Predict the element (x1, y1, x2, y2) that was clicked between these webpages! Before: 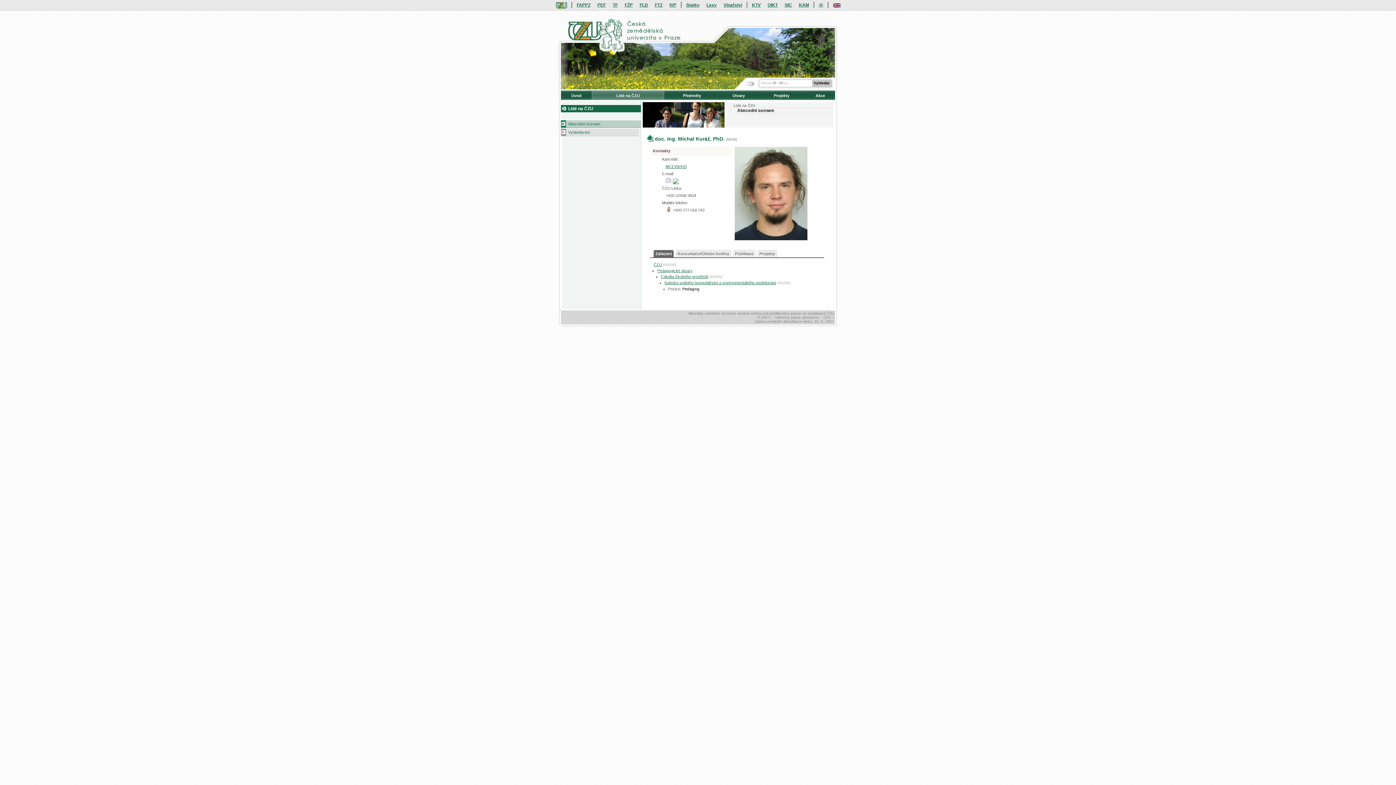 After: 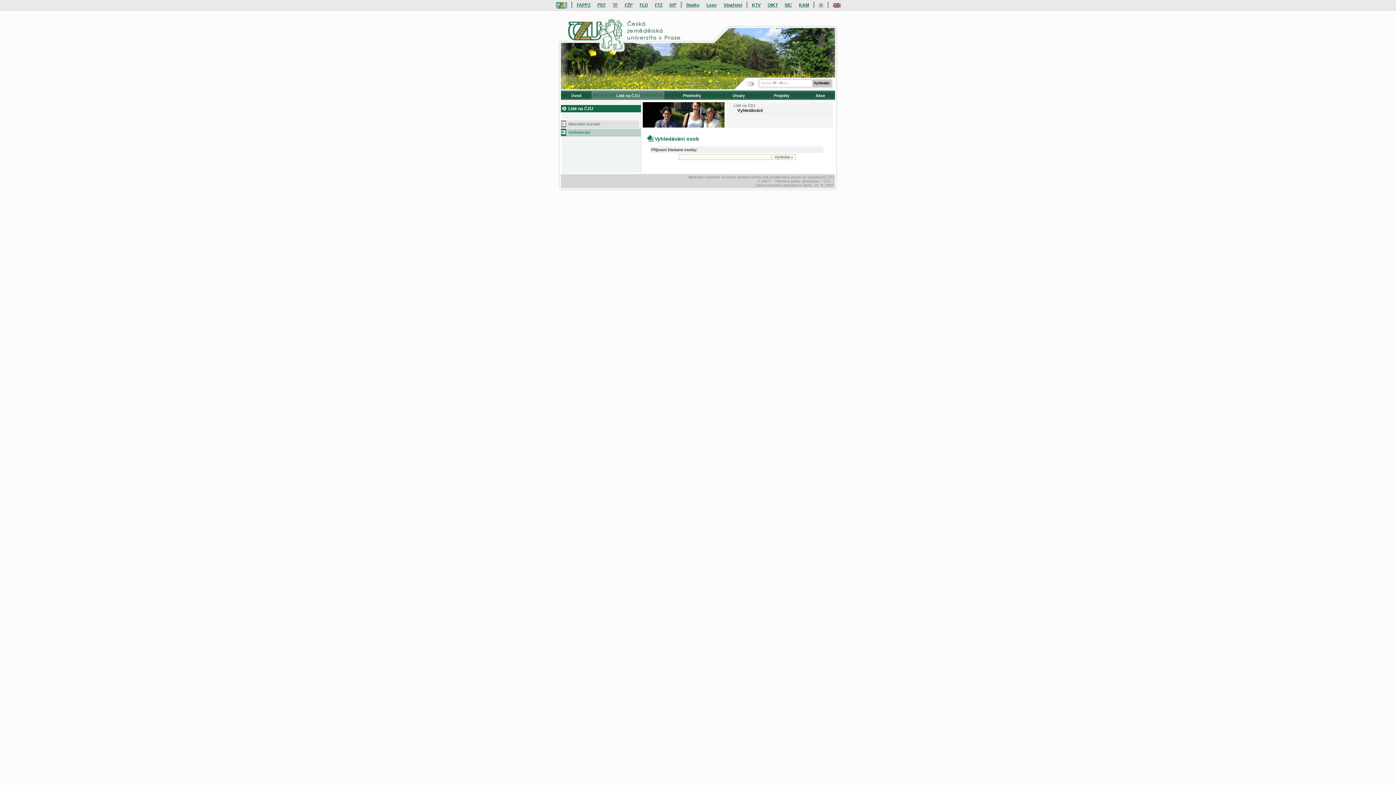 Action: bbox: (561, 128, 639, 136) label: Vyhledávání